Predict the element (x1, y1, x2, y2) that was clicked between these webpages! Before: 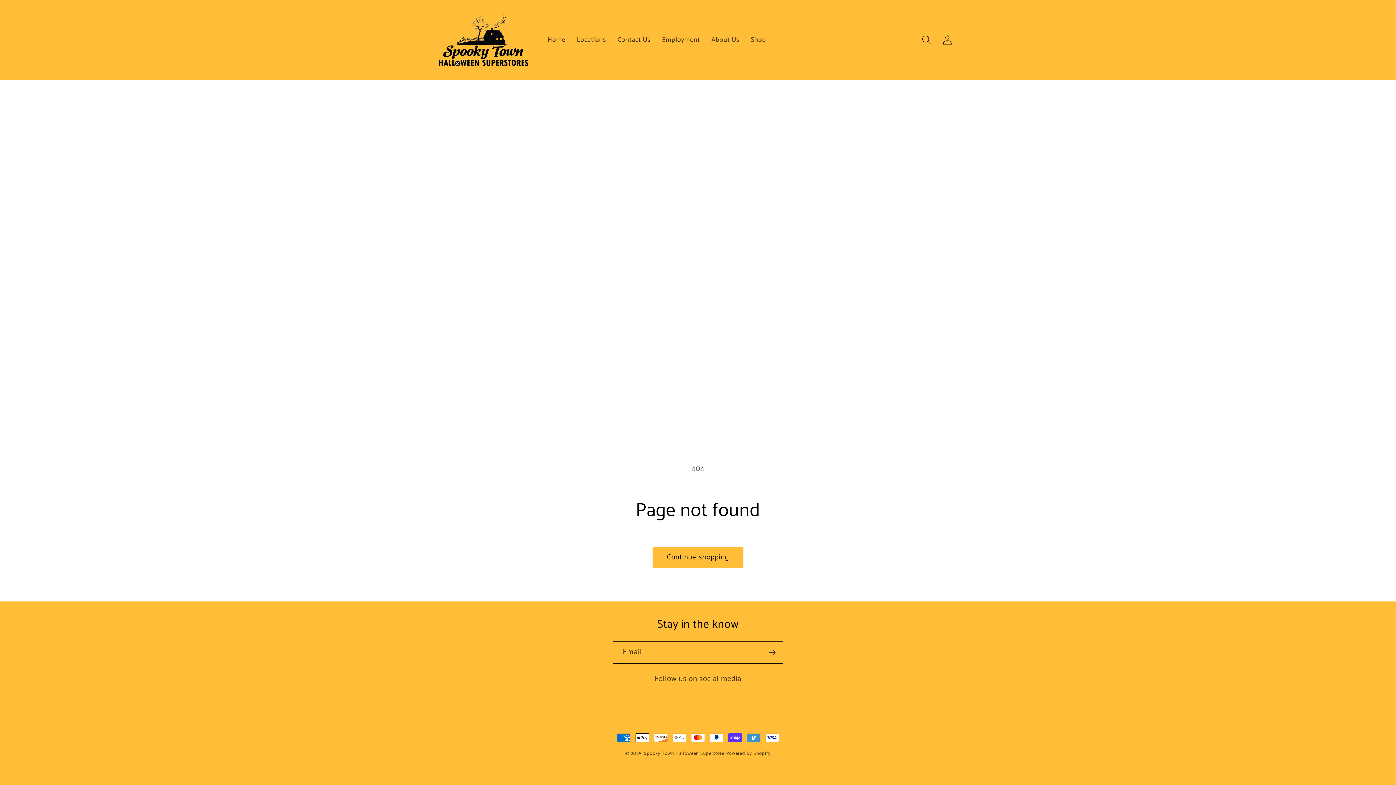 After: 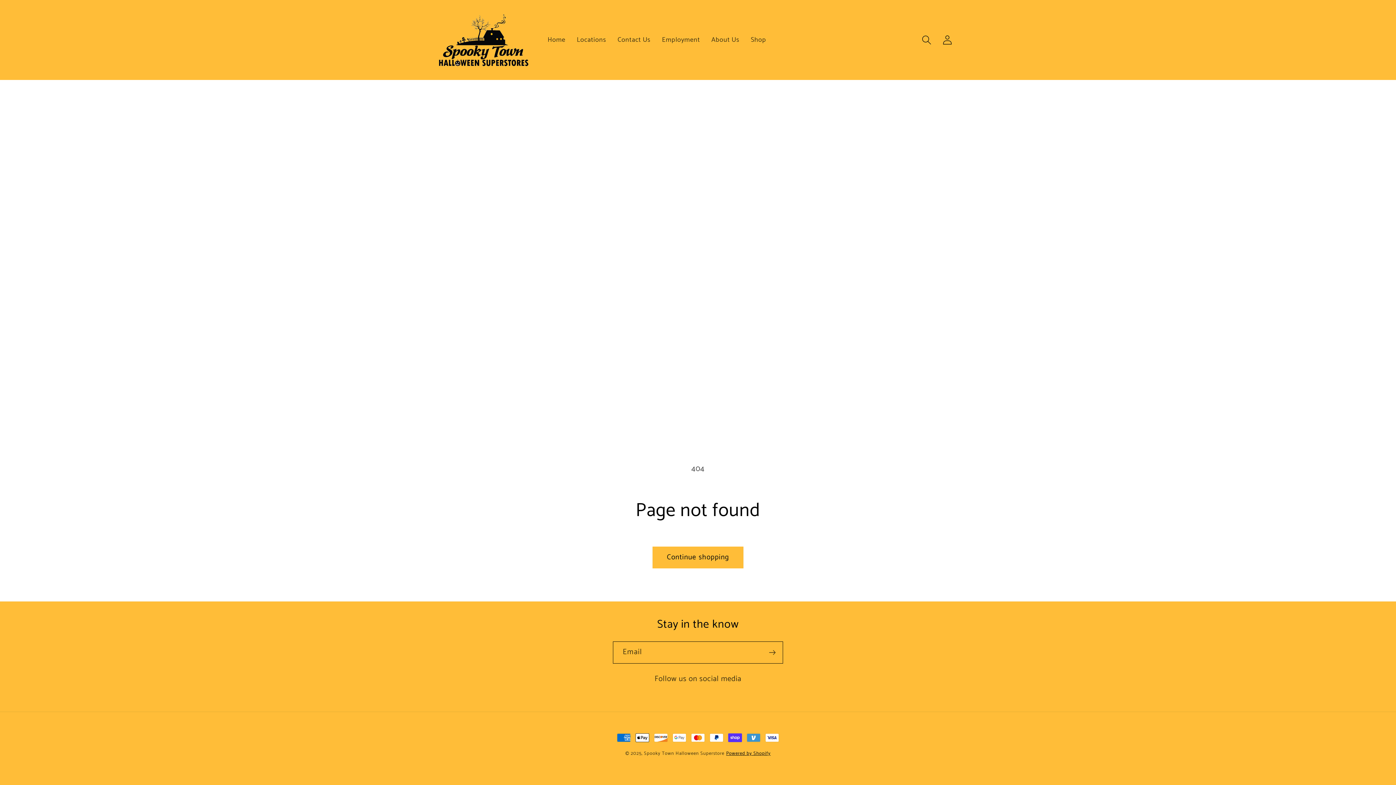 Action: bbox: (726, 750, 770, 757) label: Powered by Shopify